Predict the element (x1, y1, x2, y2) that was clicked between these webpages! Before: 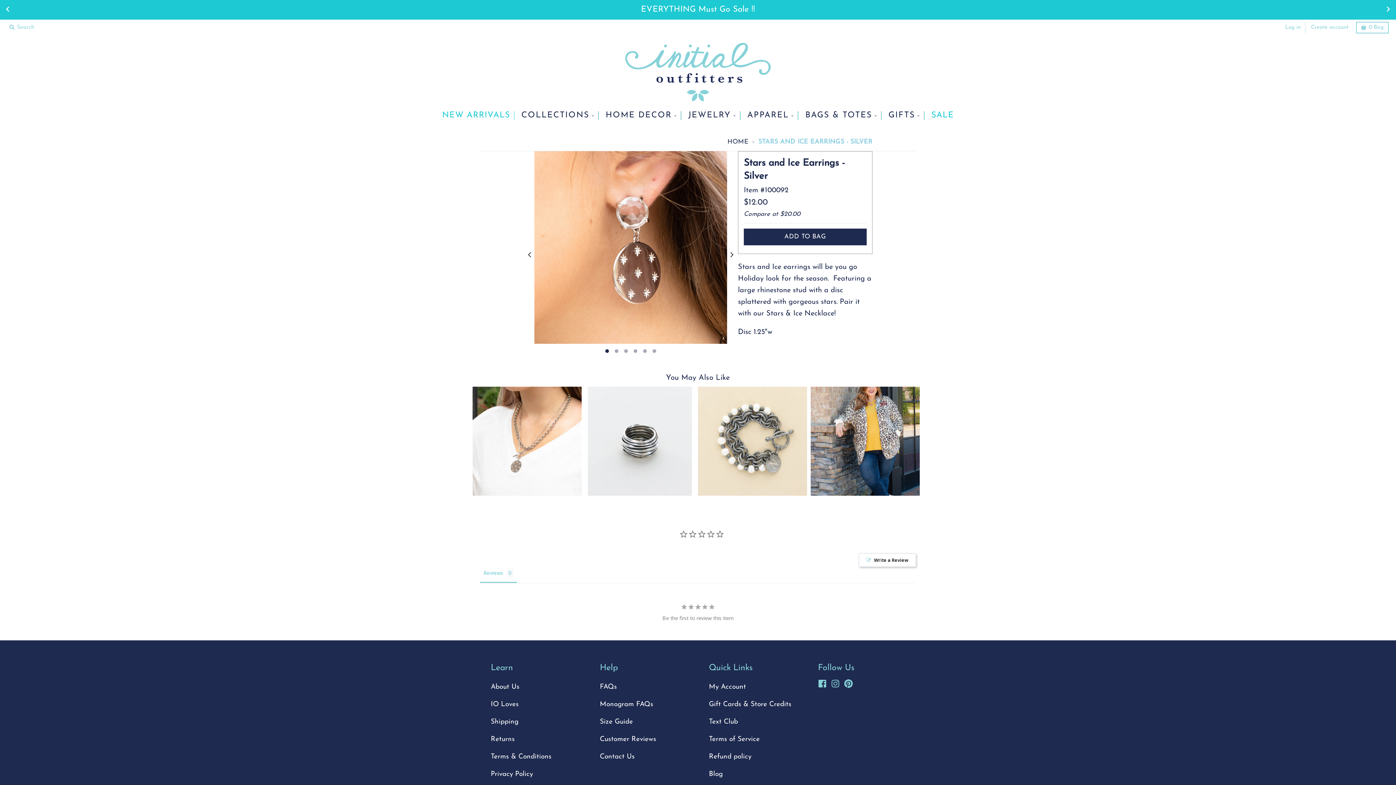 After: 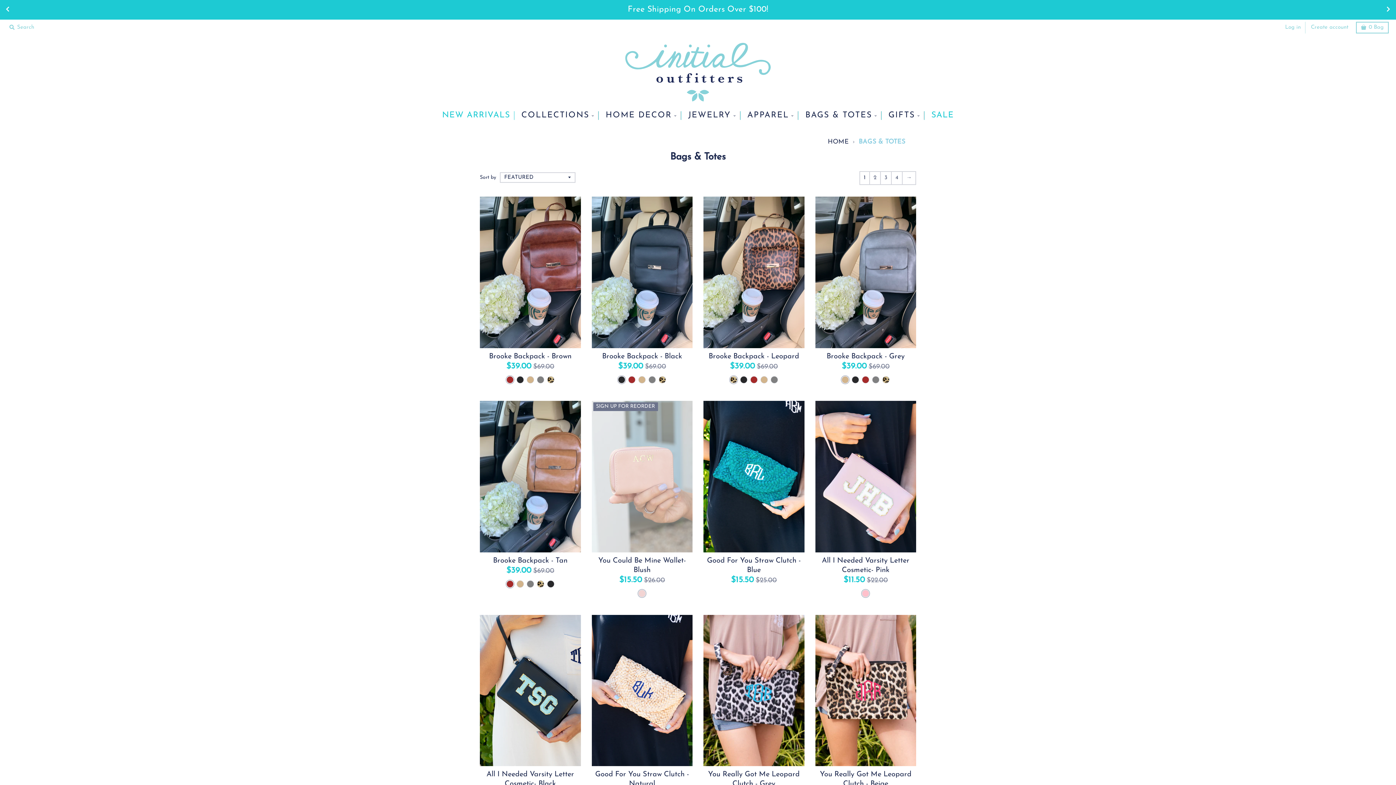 Action: label: BAGS & TOTES bbox: (801, 111, 881, 119)